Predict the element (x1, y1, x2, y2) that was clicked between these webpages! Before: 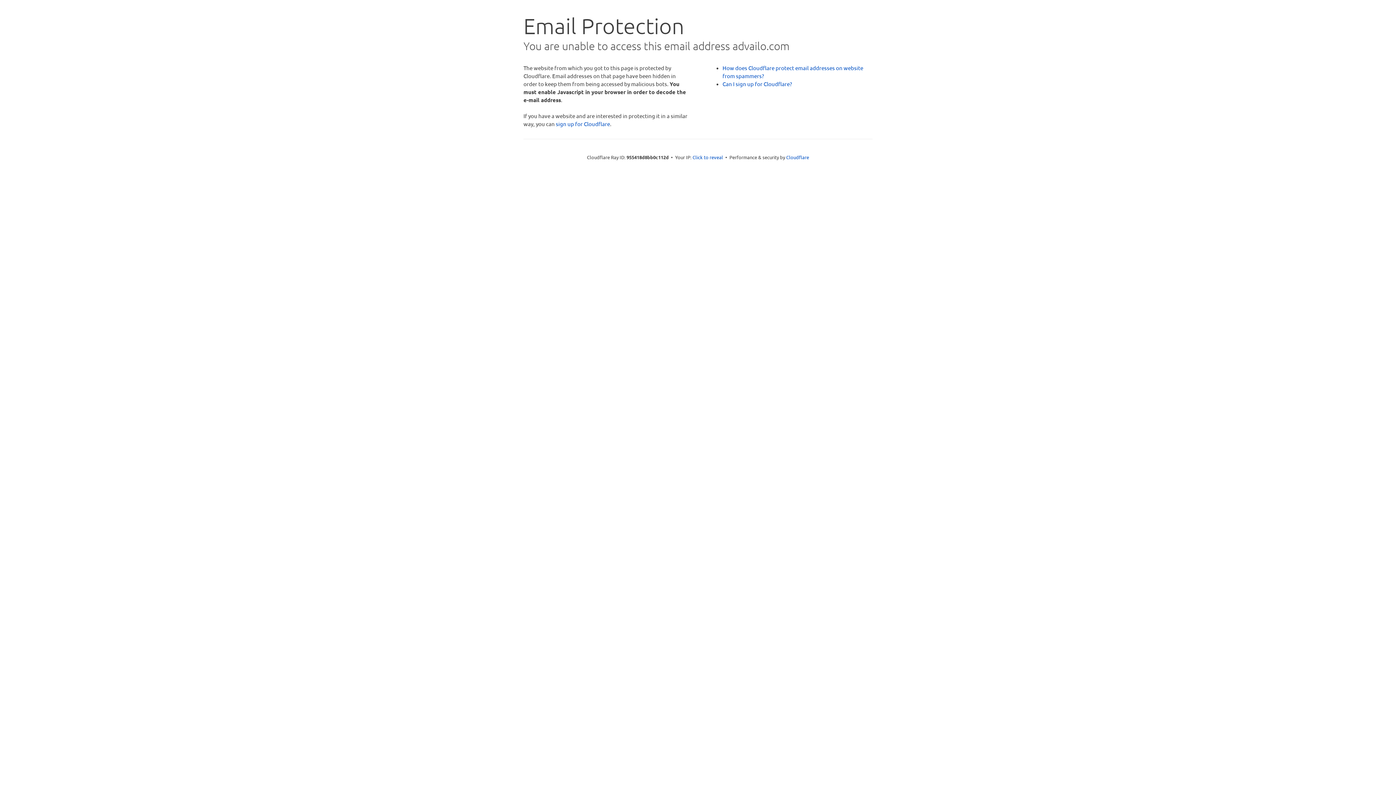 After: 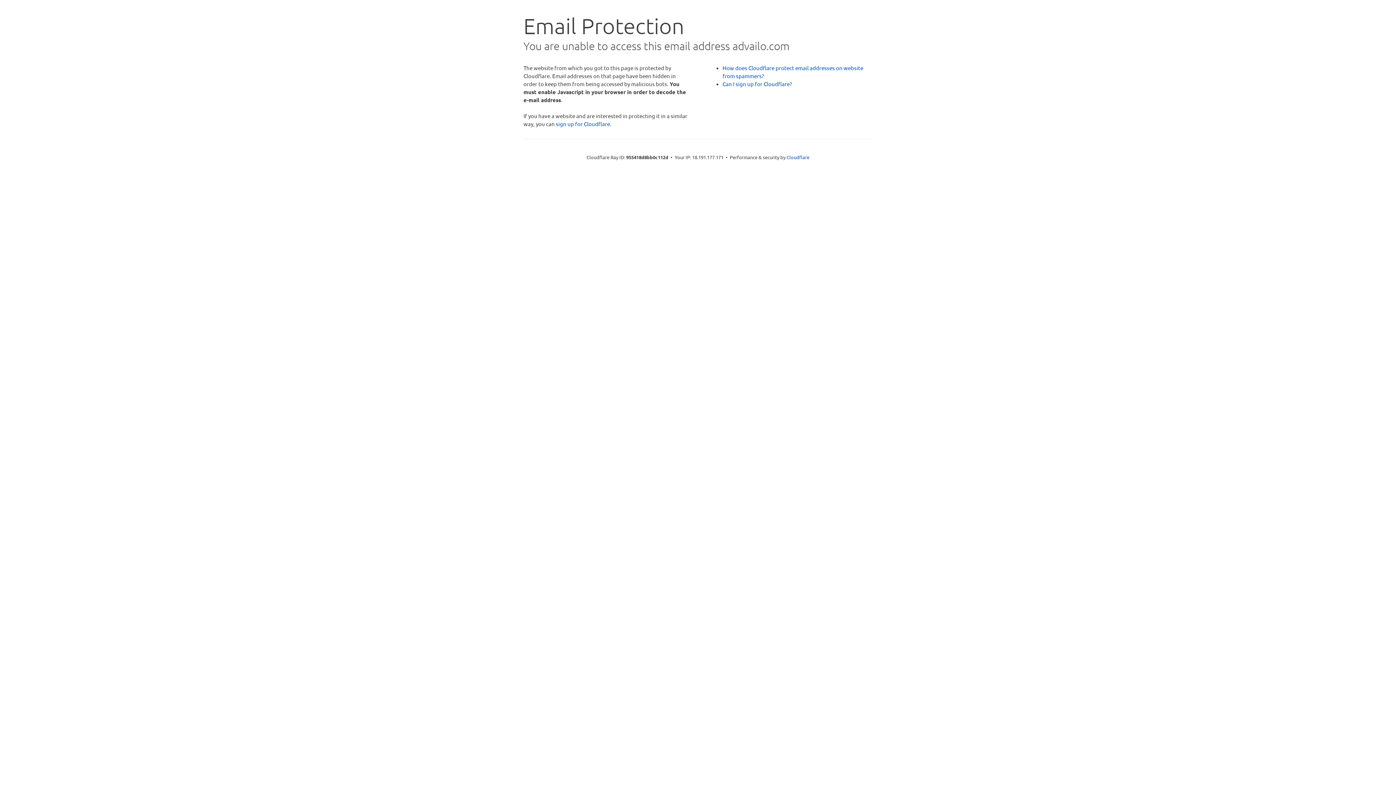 Action: label: Click to reveal bbox: (692, 153, 723, 160)